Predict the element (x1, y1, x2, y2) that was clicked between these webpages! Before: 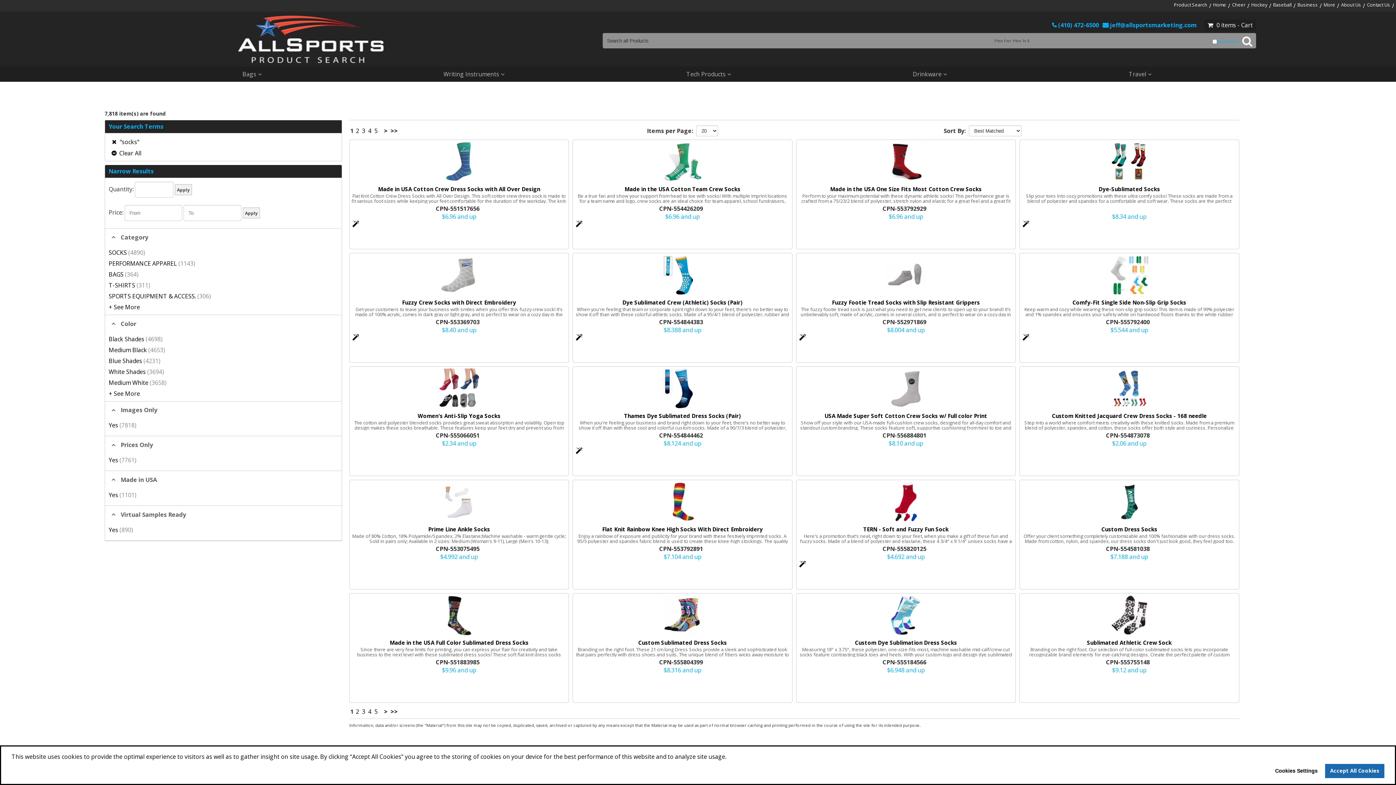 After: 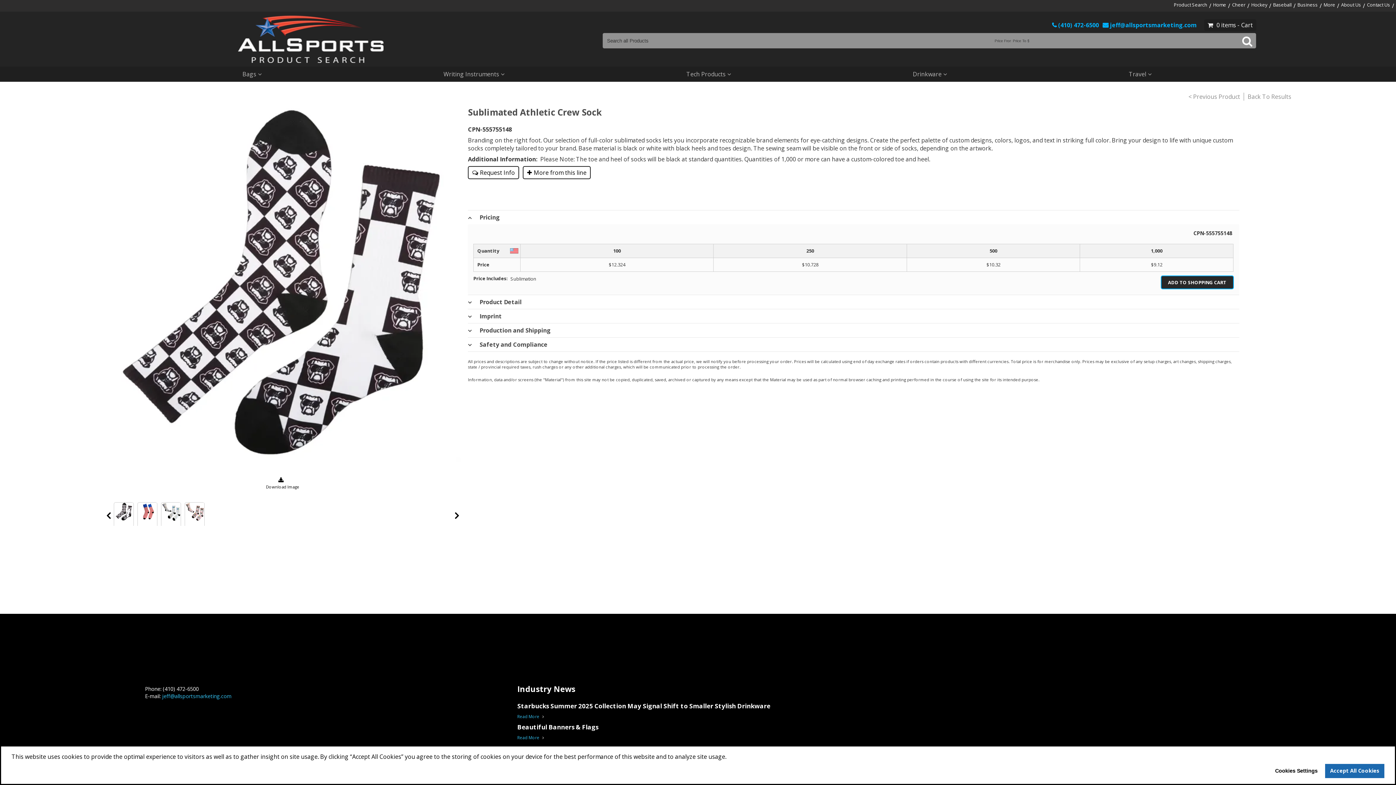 Action: bbox: (1087, 639, 1172, 646) label: Sublimated Athletic Crew Sock